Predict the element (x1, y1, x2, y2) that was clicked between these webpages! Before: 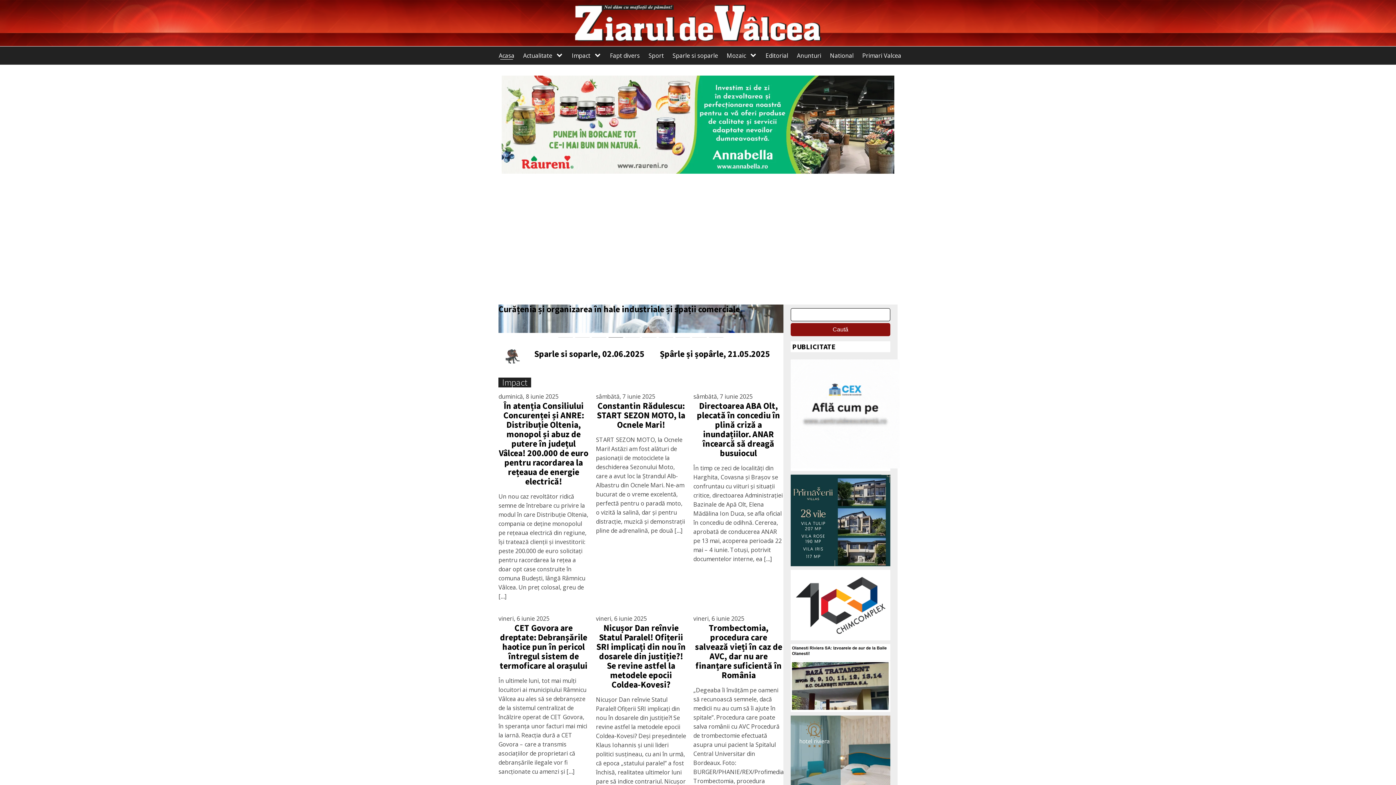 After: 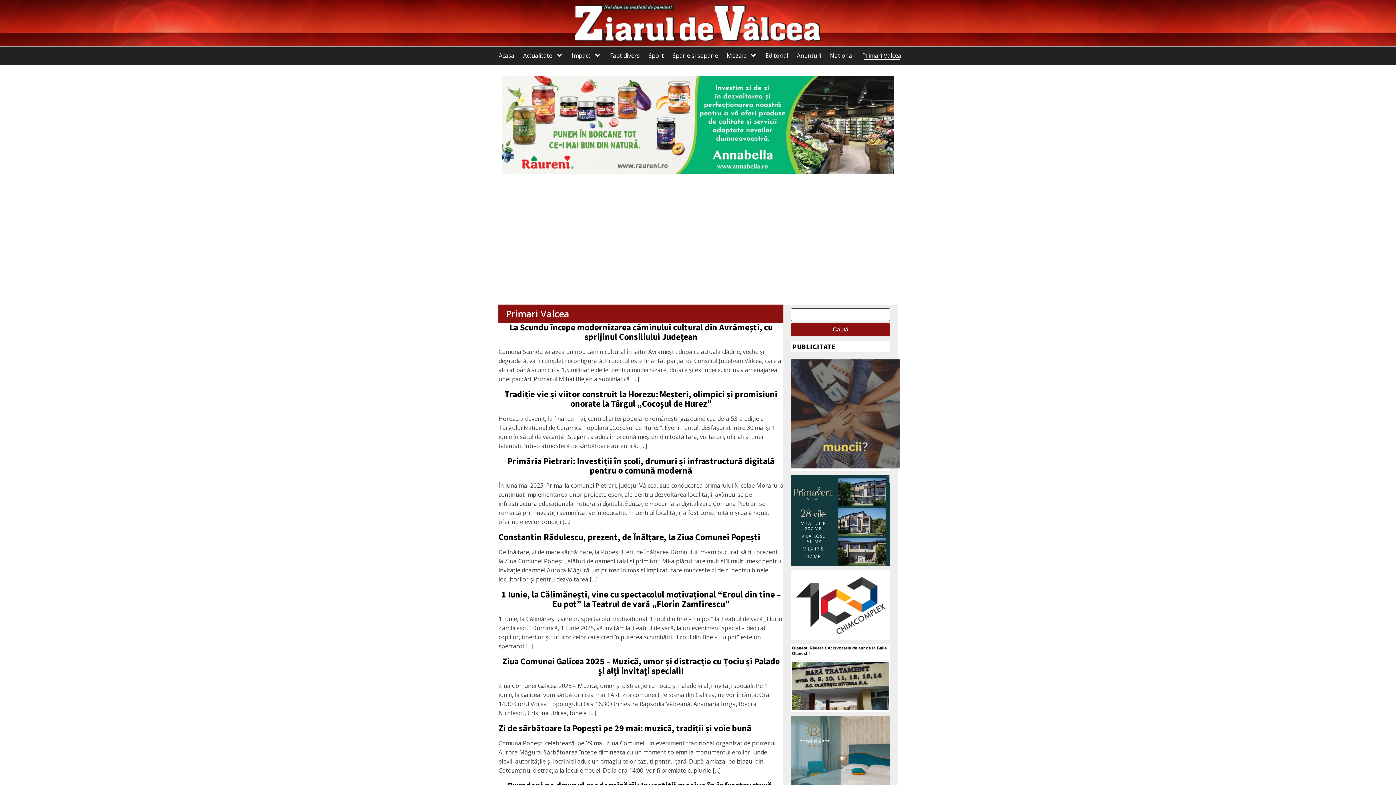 Action: bbox: (858, 48, 905, 62) label: Primari Valcea